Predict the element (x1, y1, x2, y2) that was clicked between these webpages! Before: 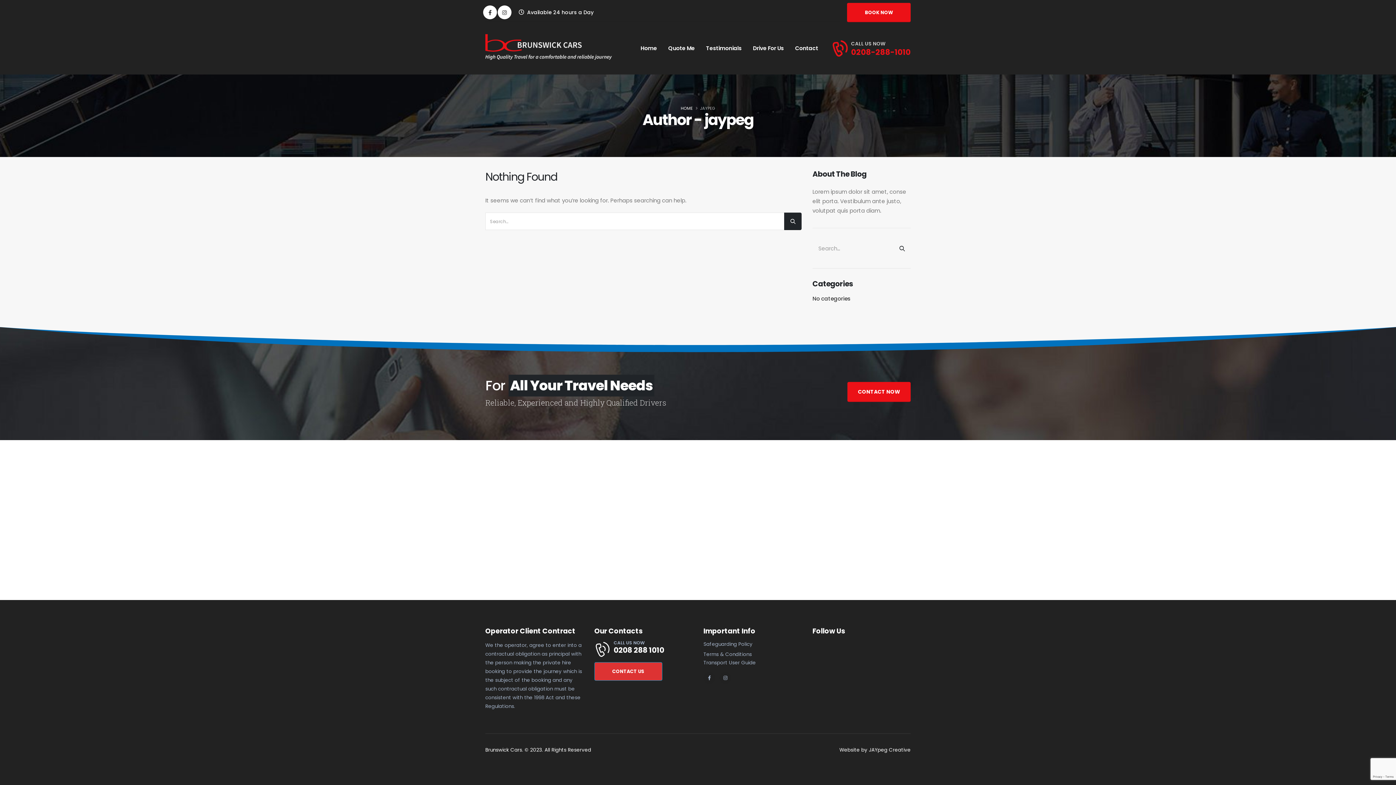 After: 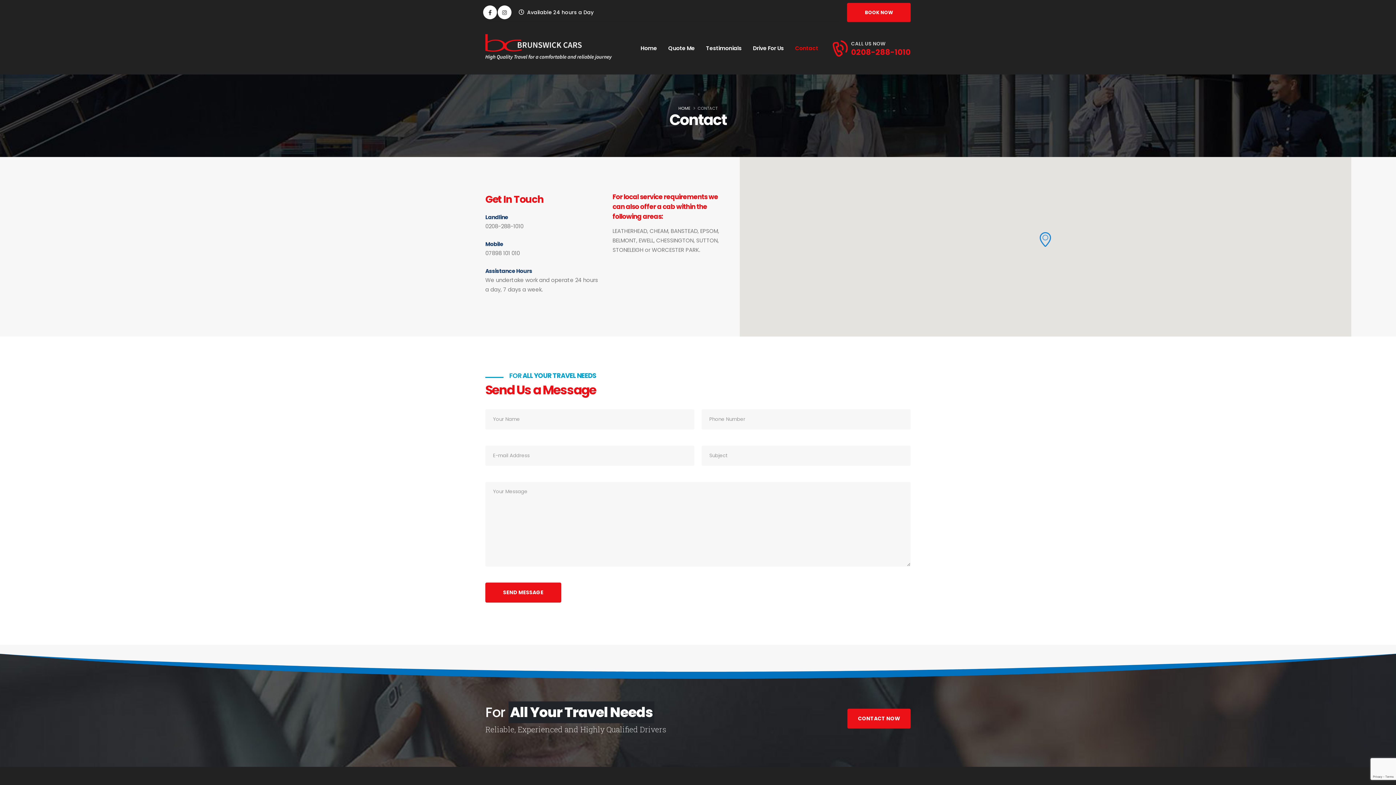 Action: label: CONTACT US bbox: (594, 662, 662, 681)